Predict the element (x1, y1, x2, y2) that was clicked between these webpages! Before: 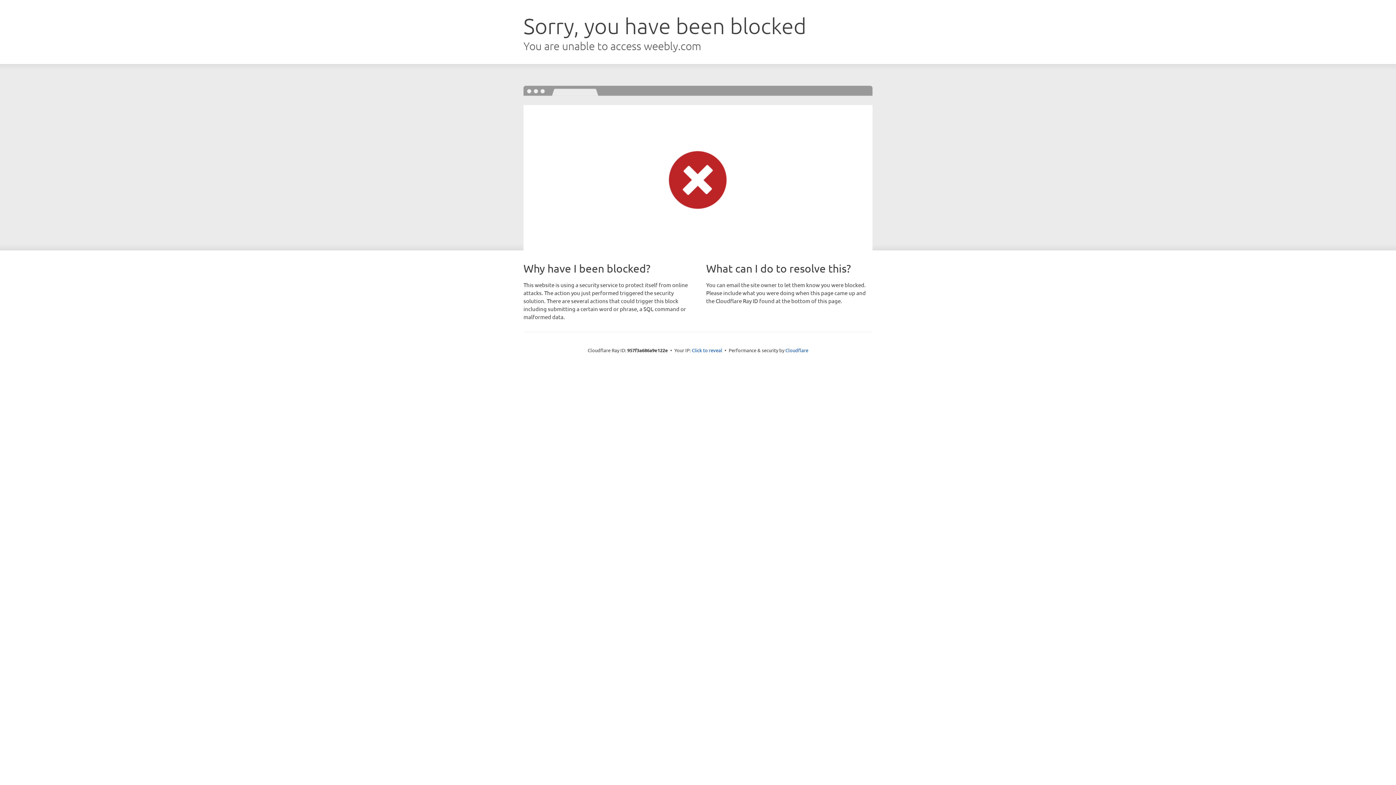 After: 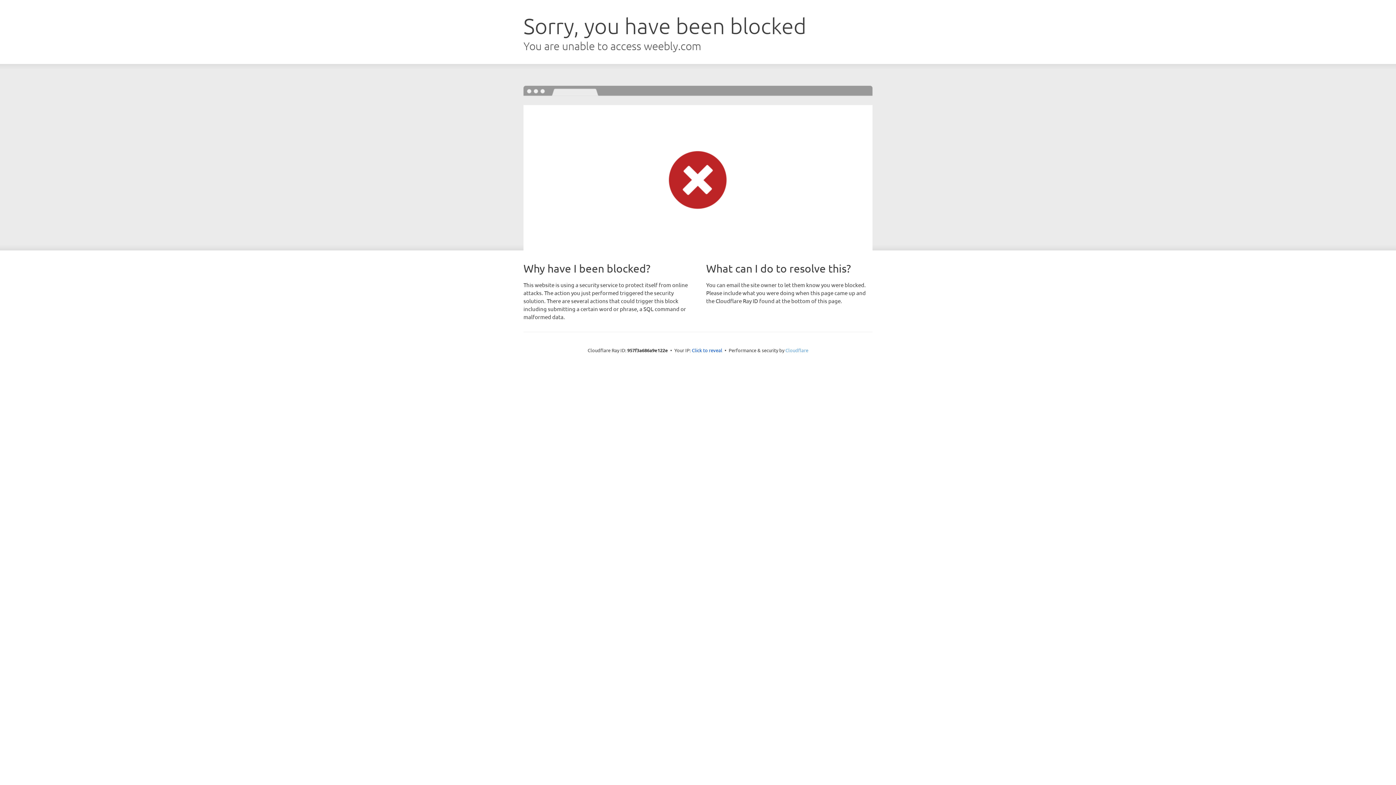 Action: bbox: (785, 347, 808, 353) label: Cloudflare